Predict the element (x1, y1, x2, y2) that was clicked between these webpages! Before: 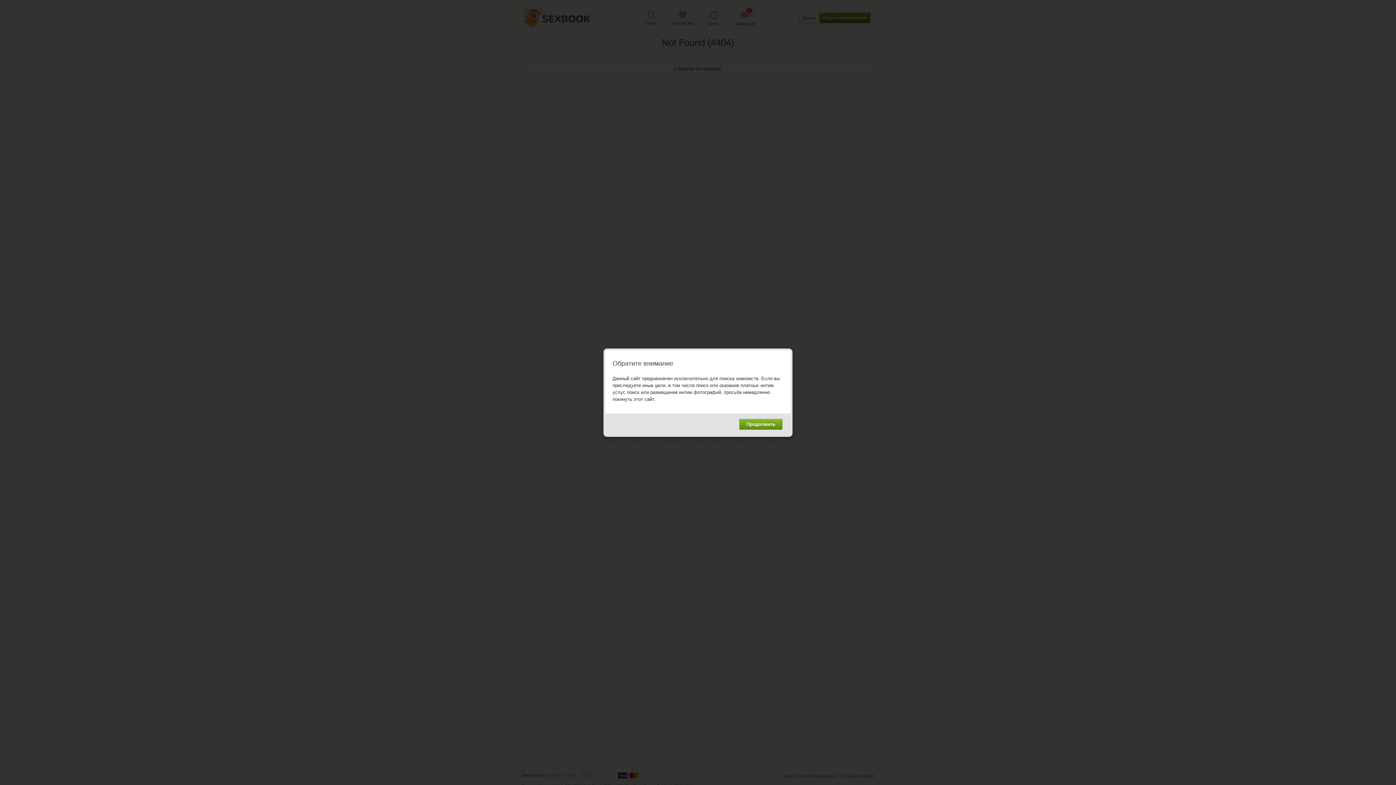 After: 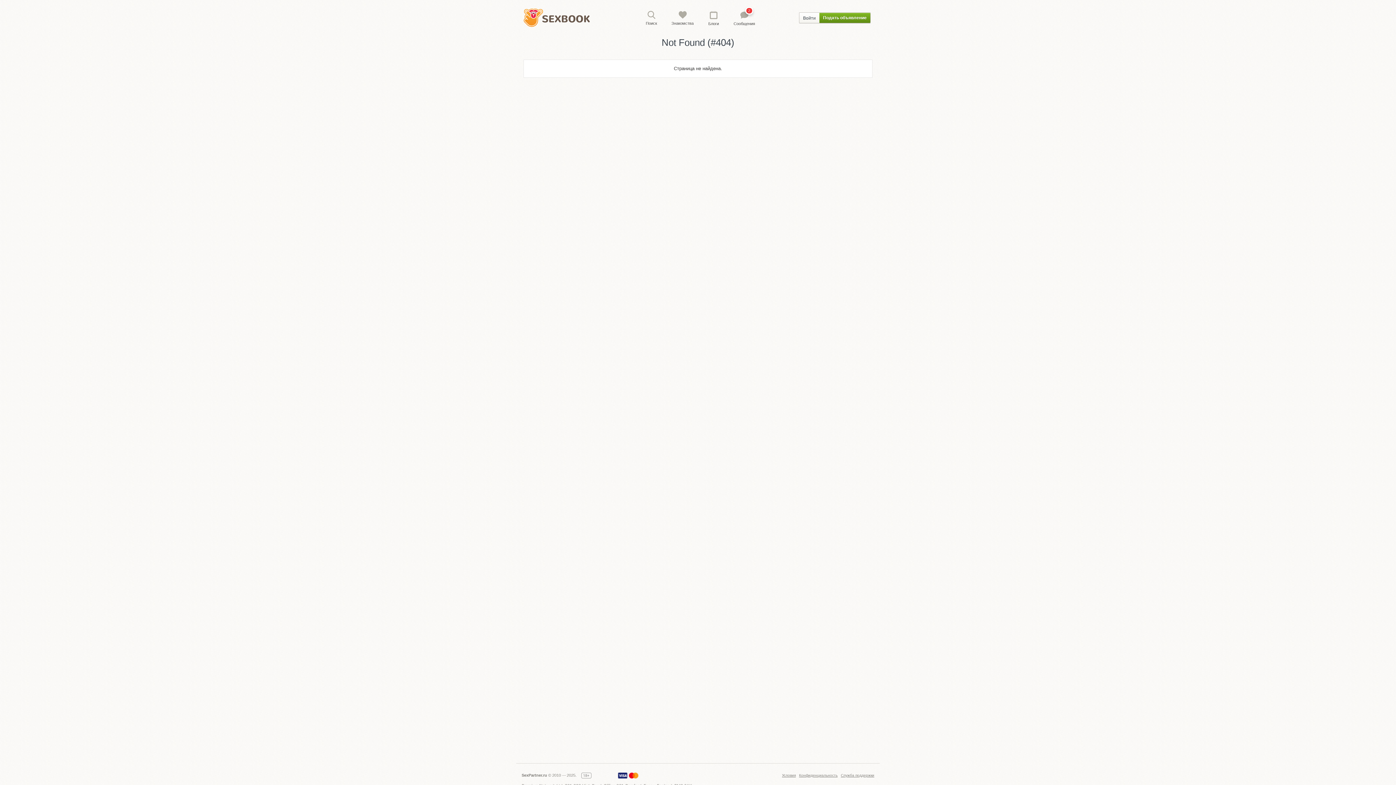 Action: bbox: (739, 419, 782, 429) label: Продолжить